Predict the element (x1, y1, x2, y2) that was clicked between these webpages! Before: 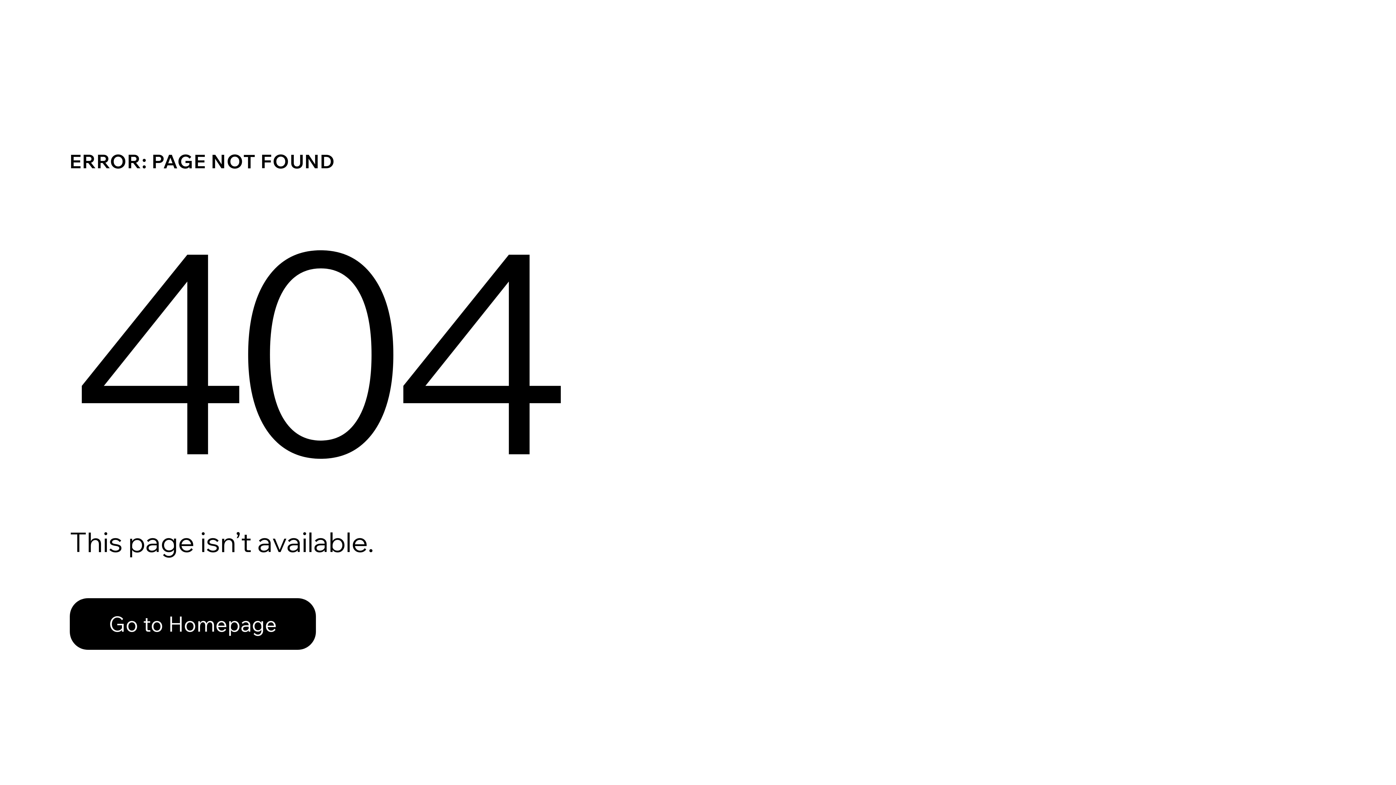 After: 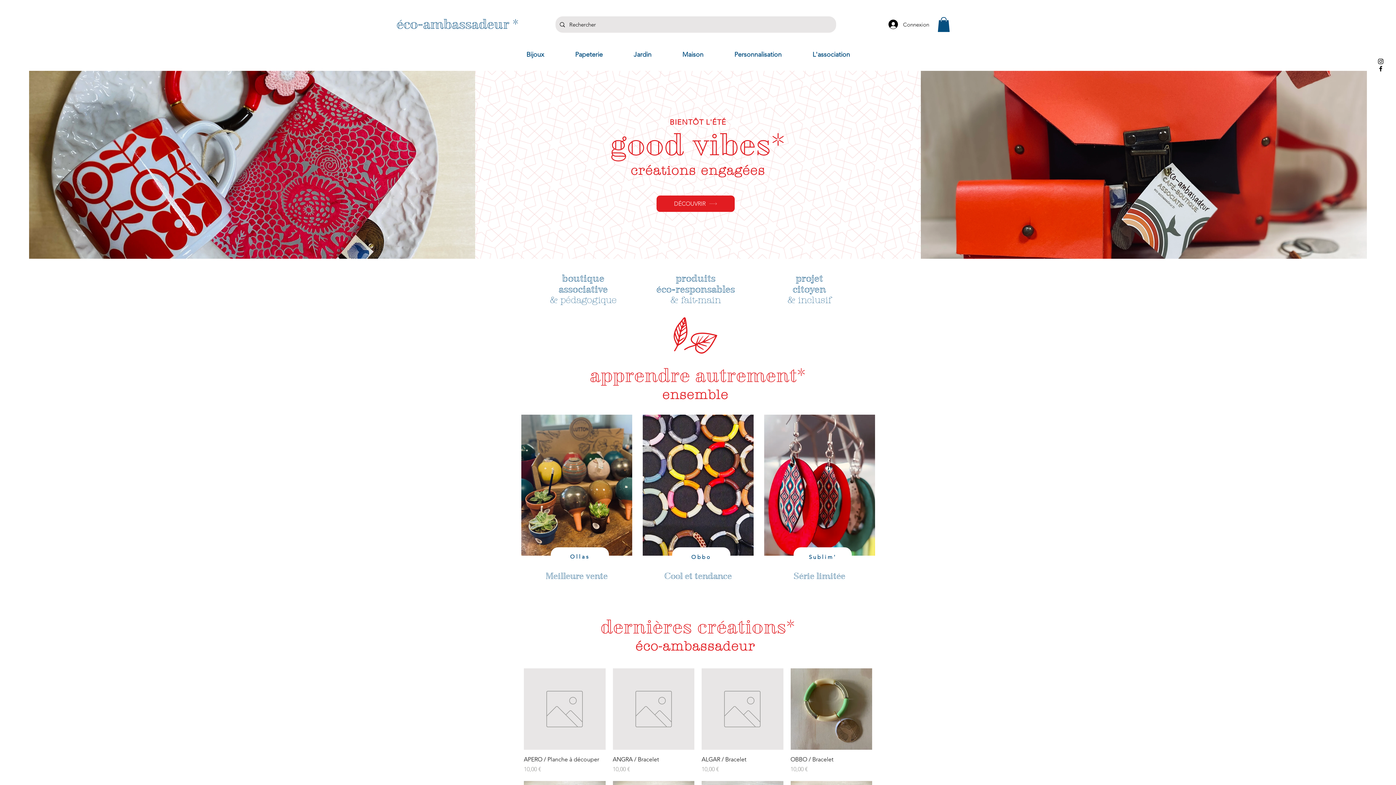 Action: bbox: (69, 582, 768, 659) label: Go to Homepage